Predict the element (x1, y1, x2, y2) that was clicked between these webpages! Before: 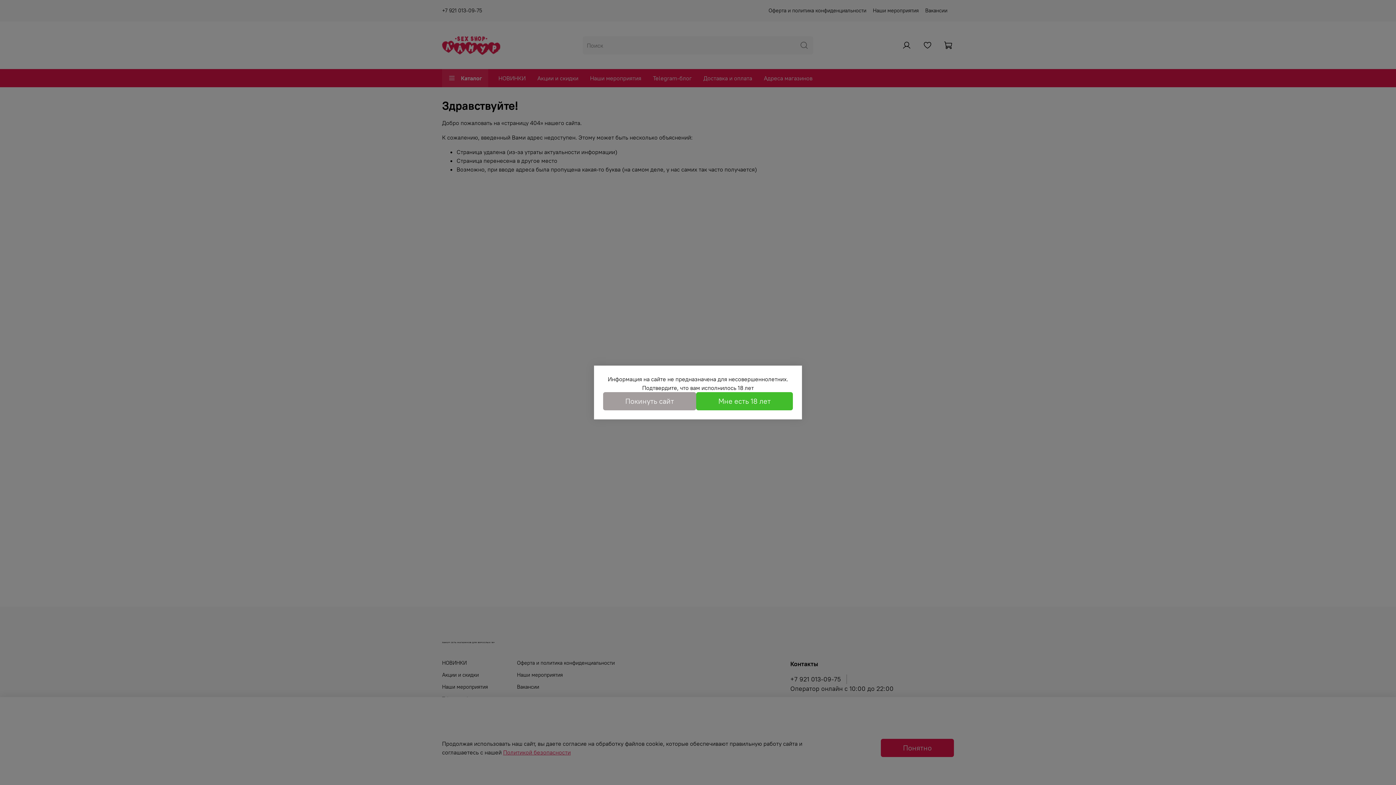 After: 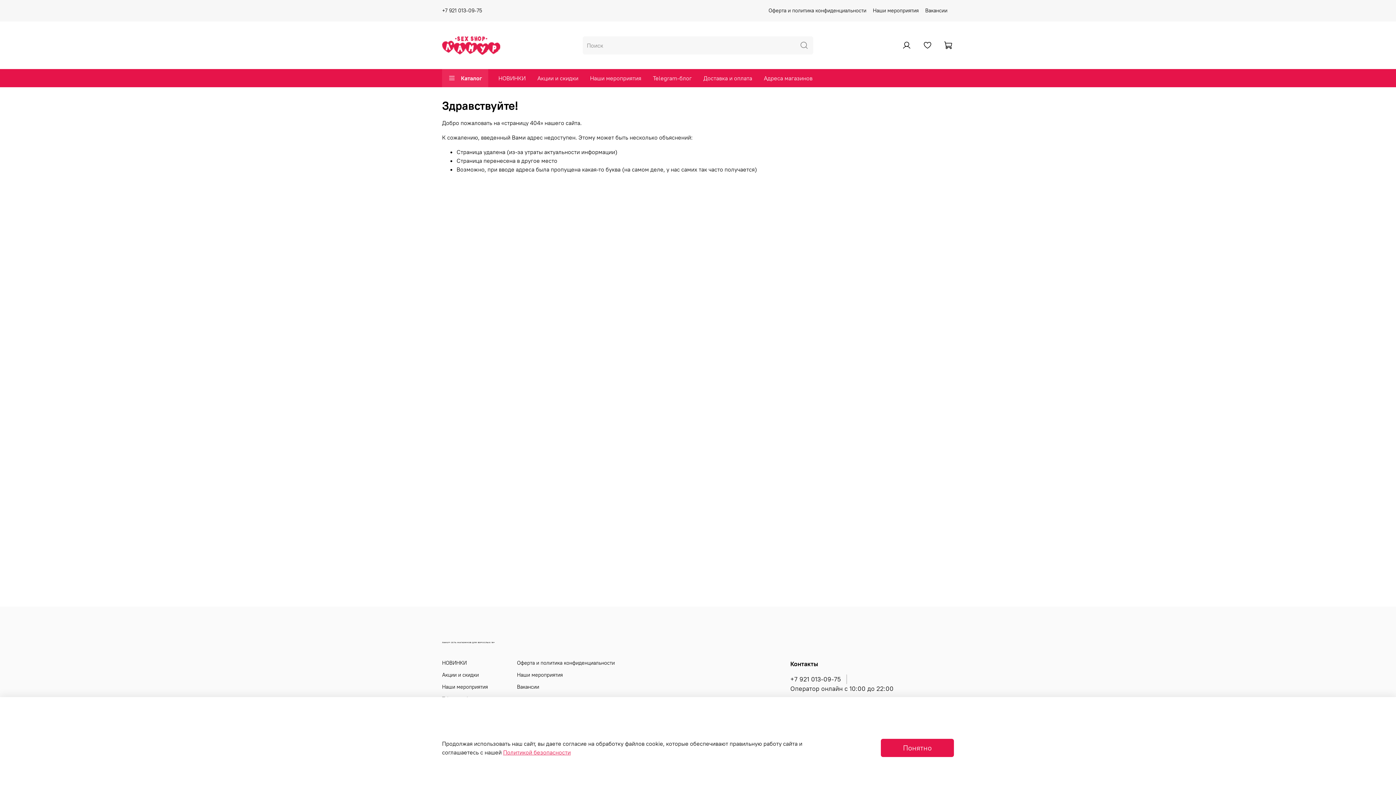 Action: label: Мне есть 18 лет bbox: (696, 392, 793, 410)